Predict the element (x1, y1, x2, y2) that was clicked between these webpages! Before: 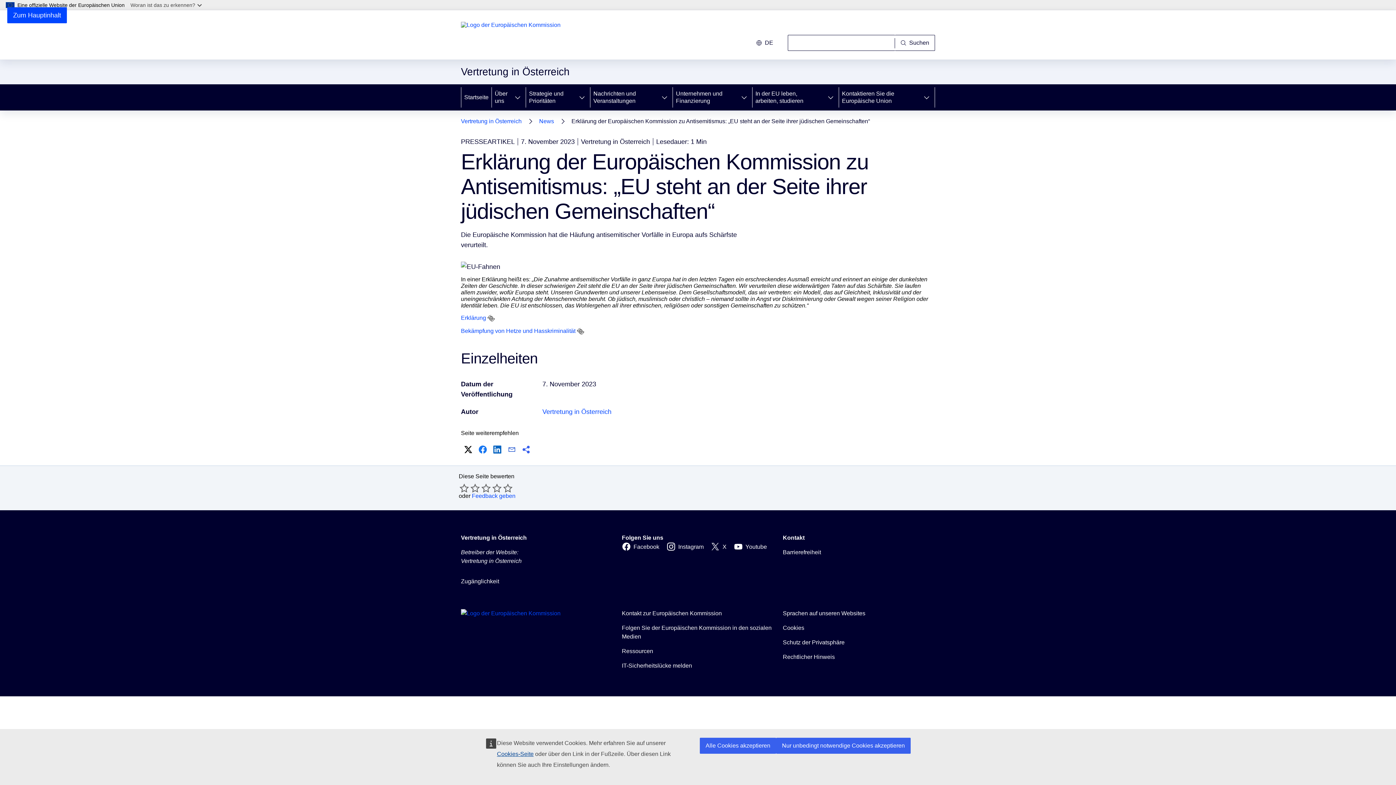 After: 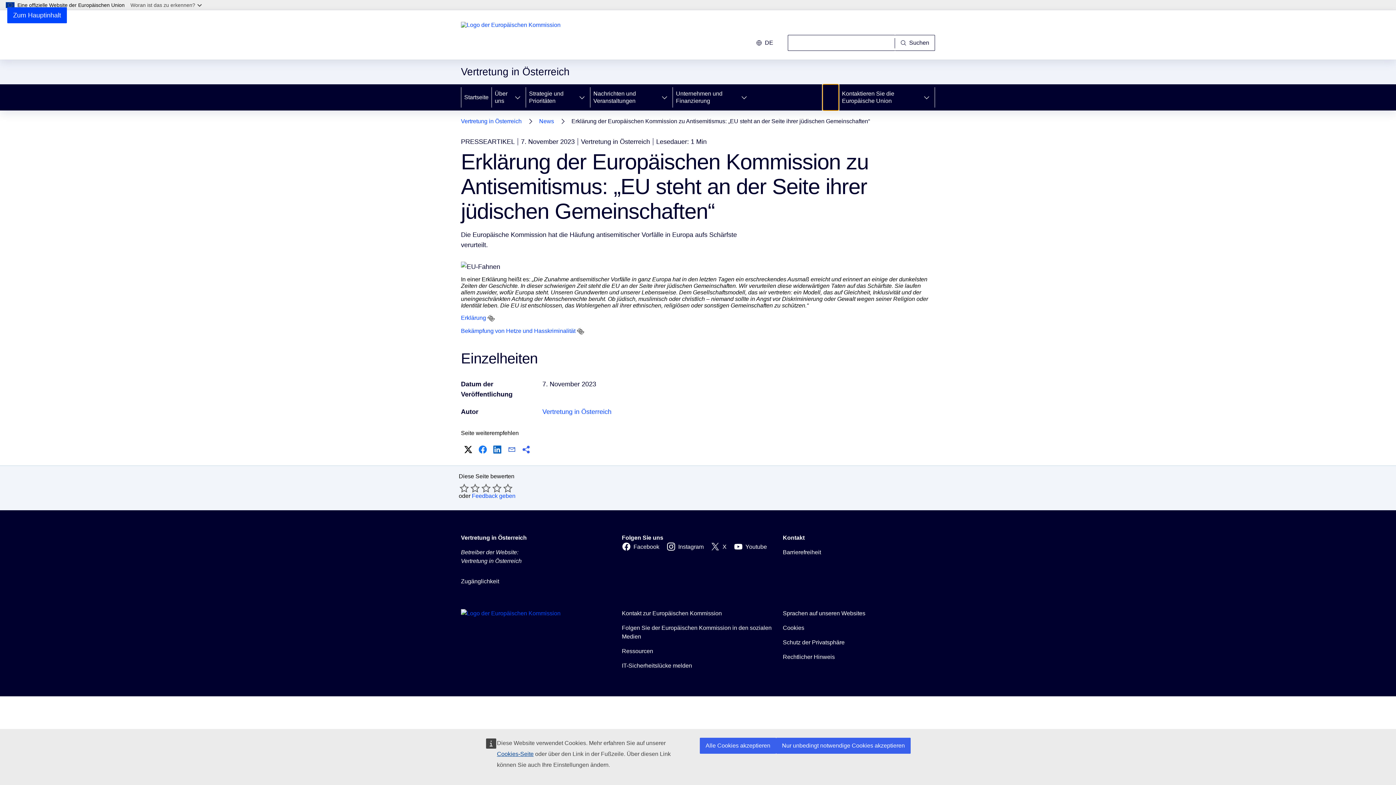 Action: bbox: (822, 84, 838, 110) label: Zu den Unterkategorien